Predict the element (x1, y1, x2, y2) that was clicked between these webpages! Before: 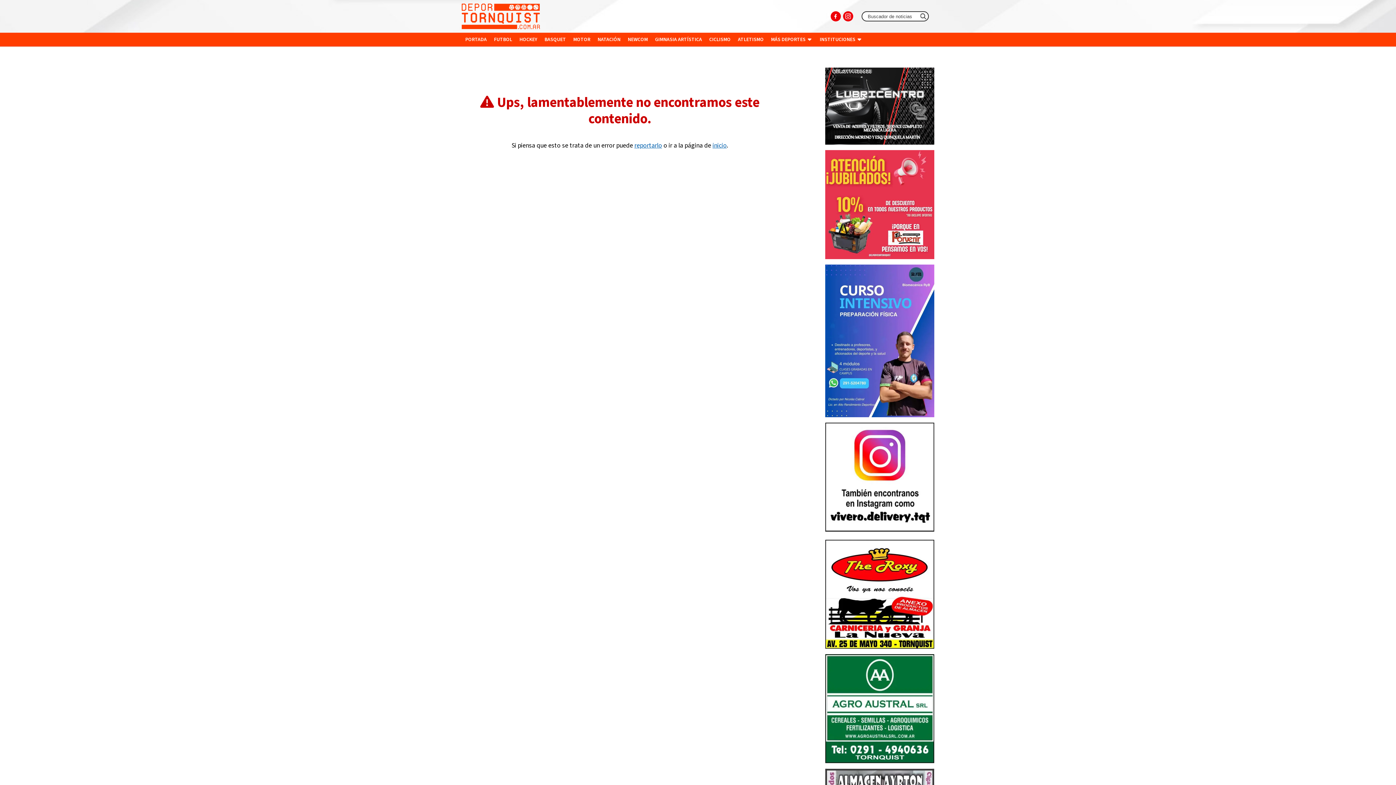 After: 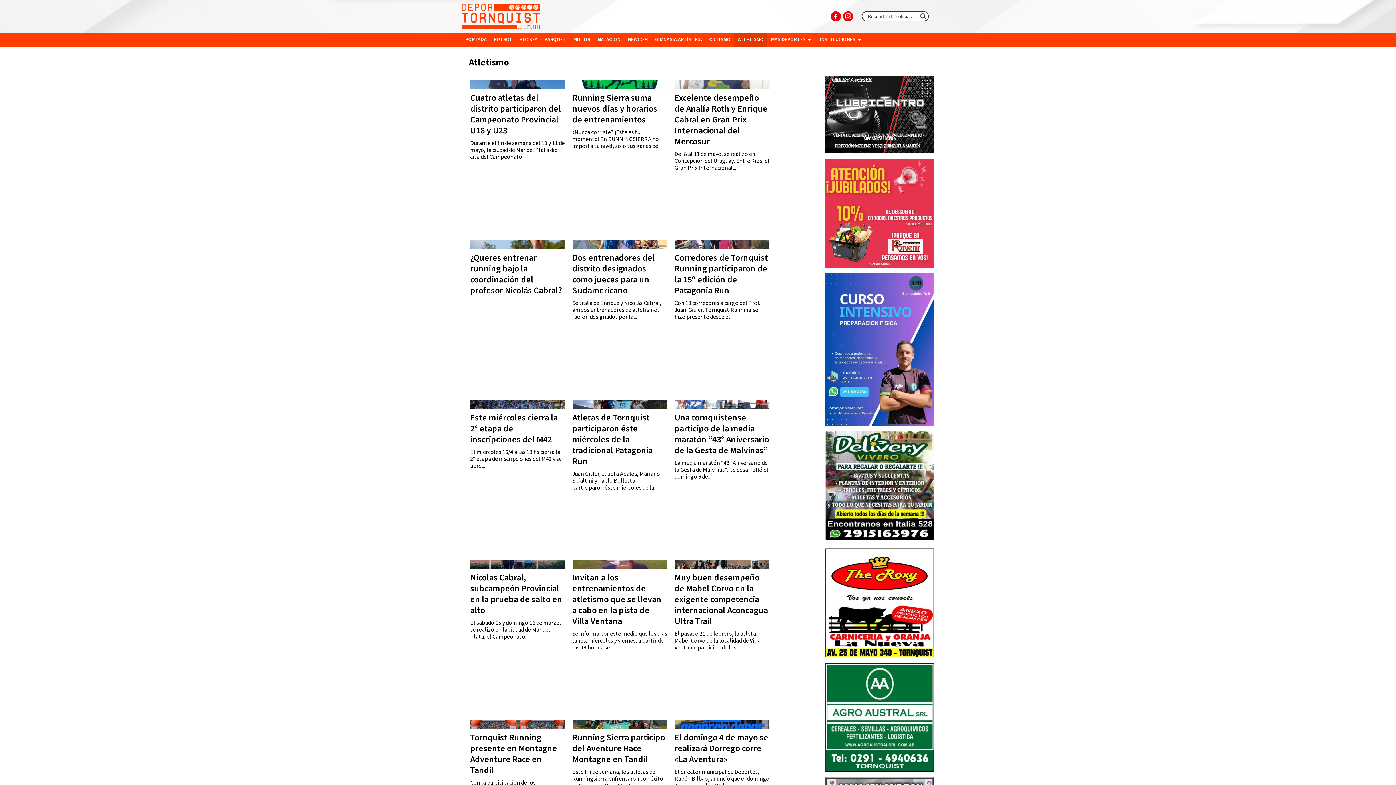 Action: label: ATLETISMO bbox: (734, 32, 767, 46)